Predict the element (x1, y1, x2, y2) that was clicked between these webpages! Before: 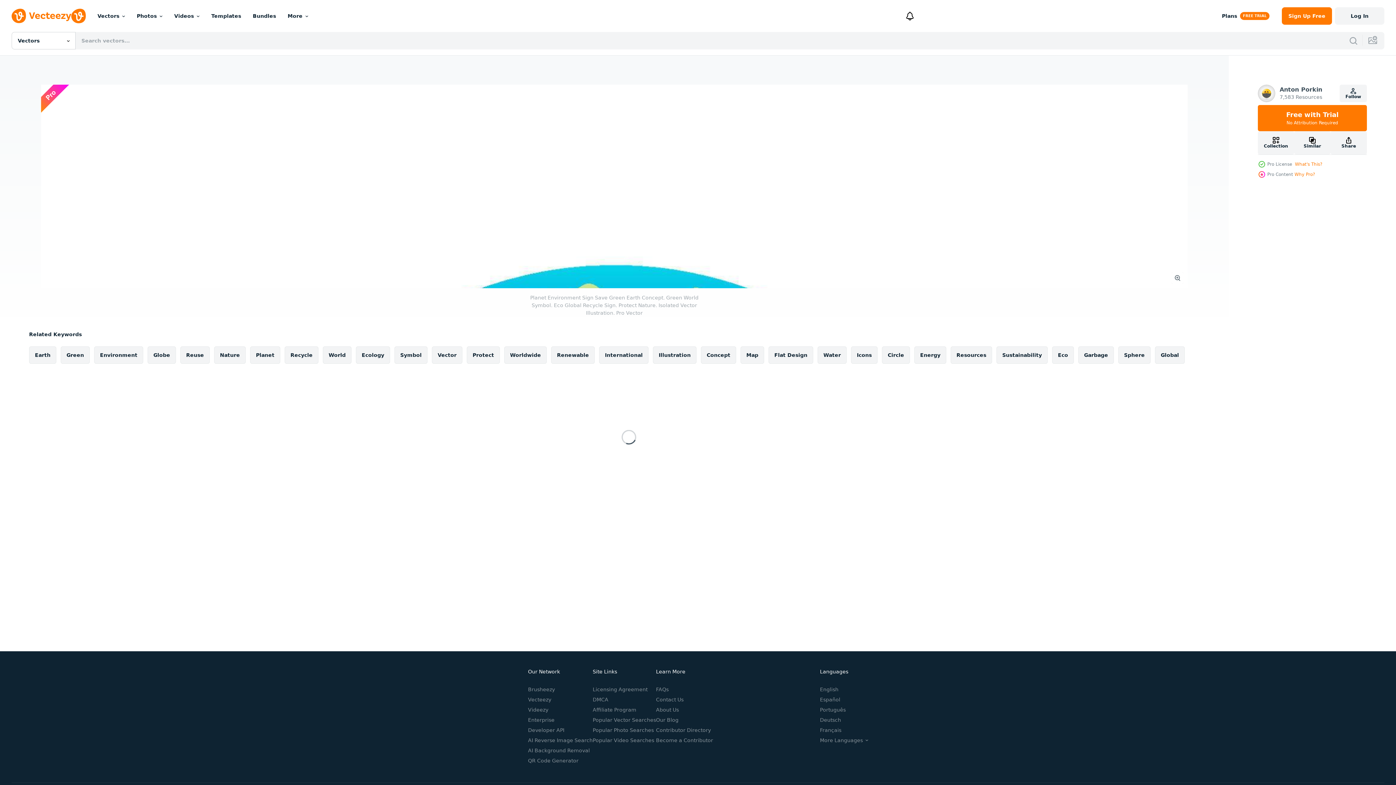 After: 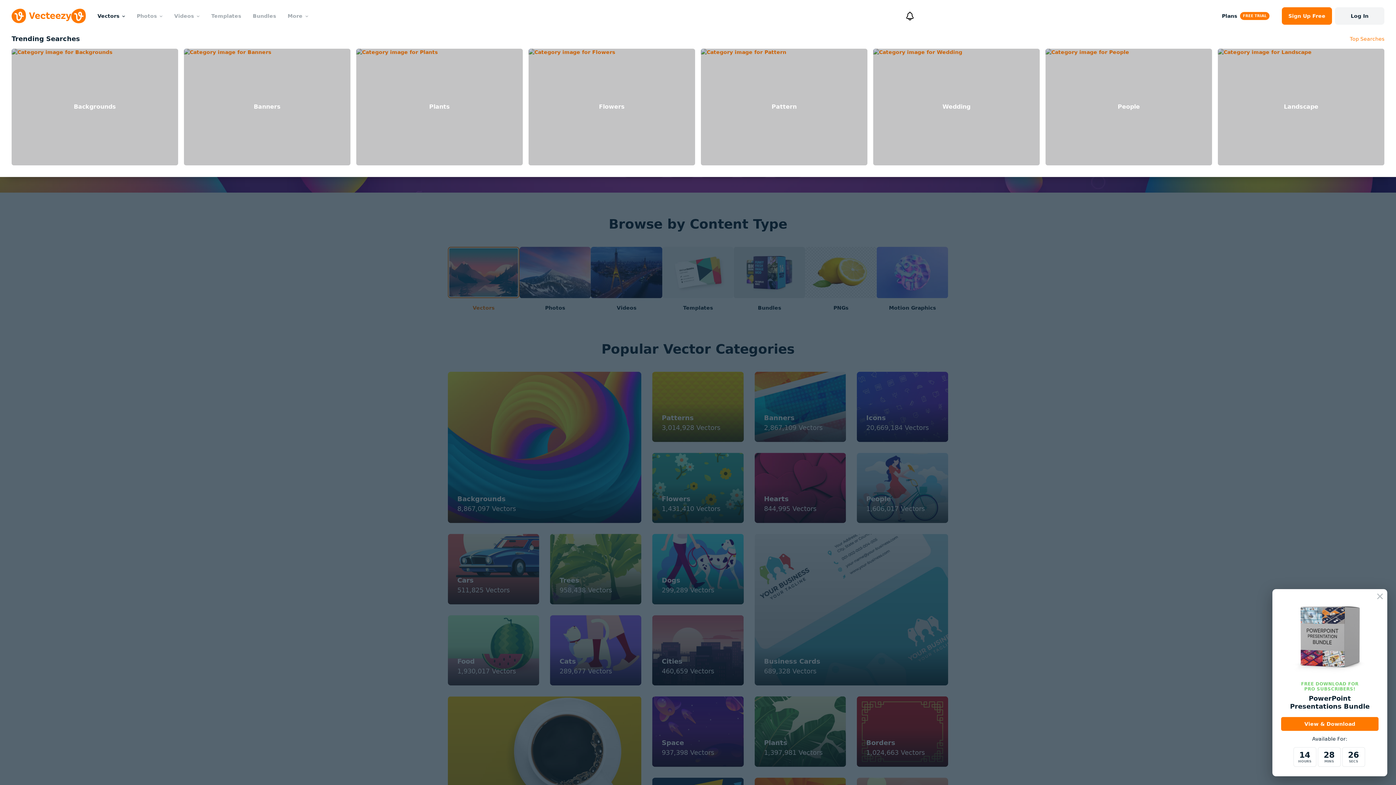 Action: bbox: (91, 0, 131, 32) label: Vectors